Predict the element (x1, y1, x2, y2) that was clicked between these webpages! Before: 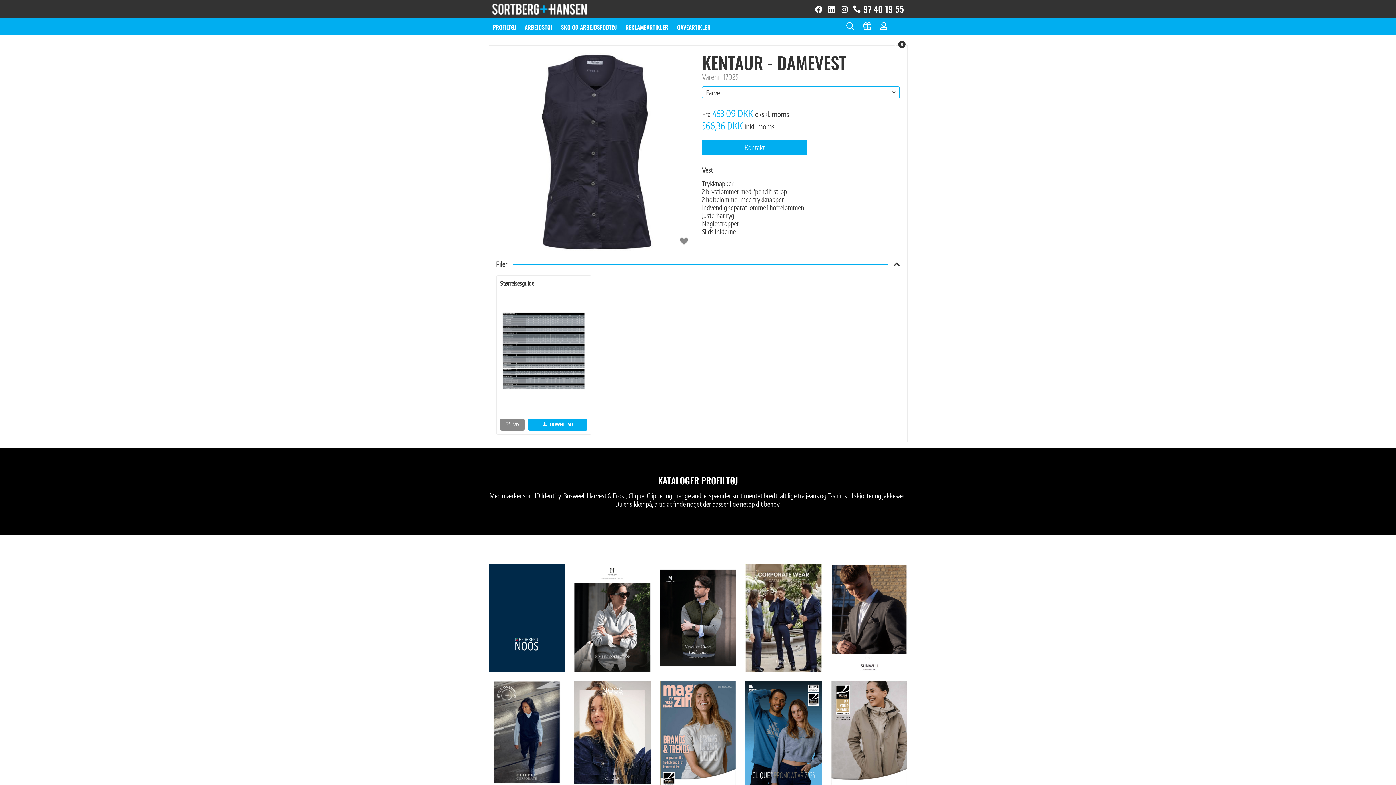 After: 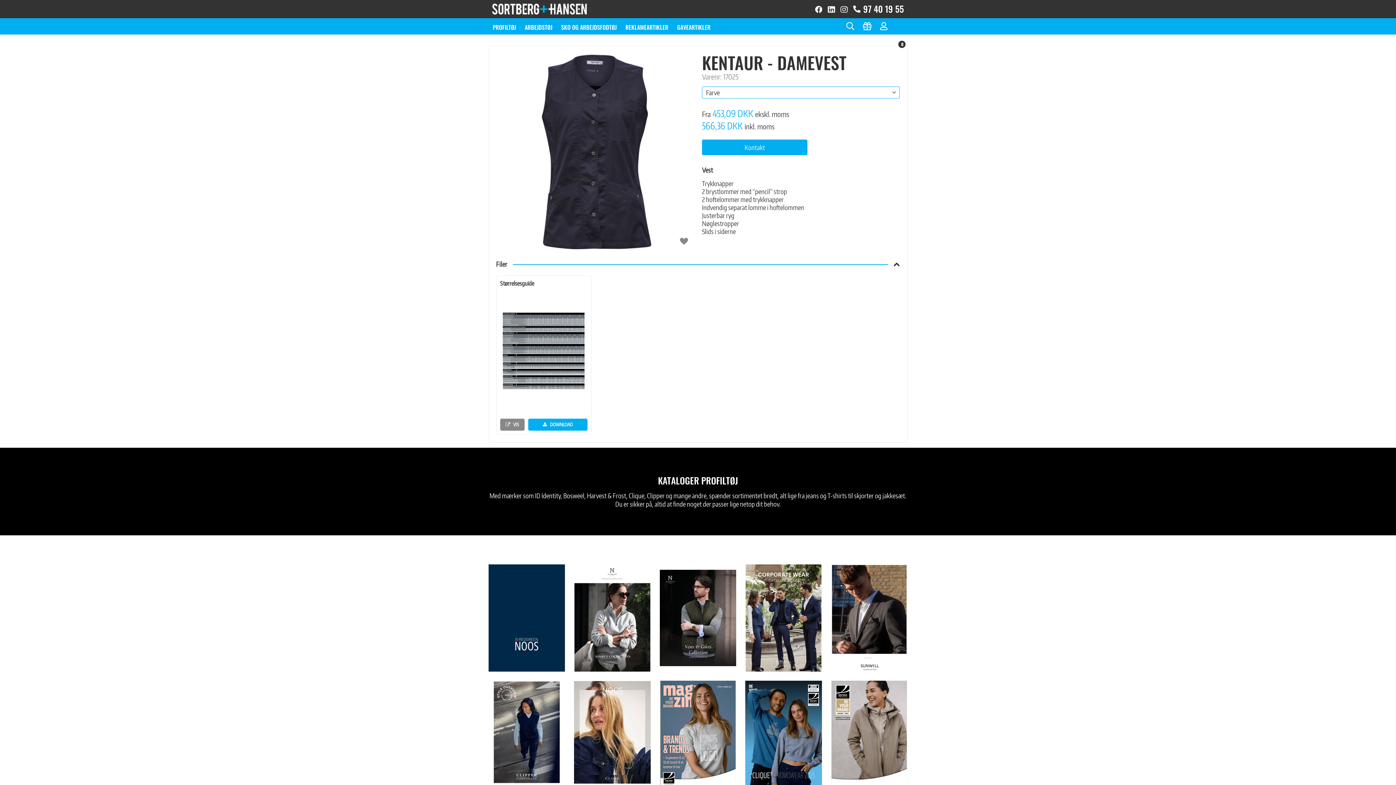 Action: bbox: (574, 564, 650, 672)